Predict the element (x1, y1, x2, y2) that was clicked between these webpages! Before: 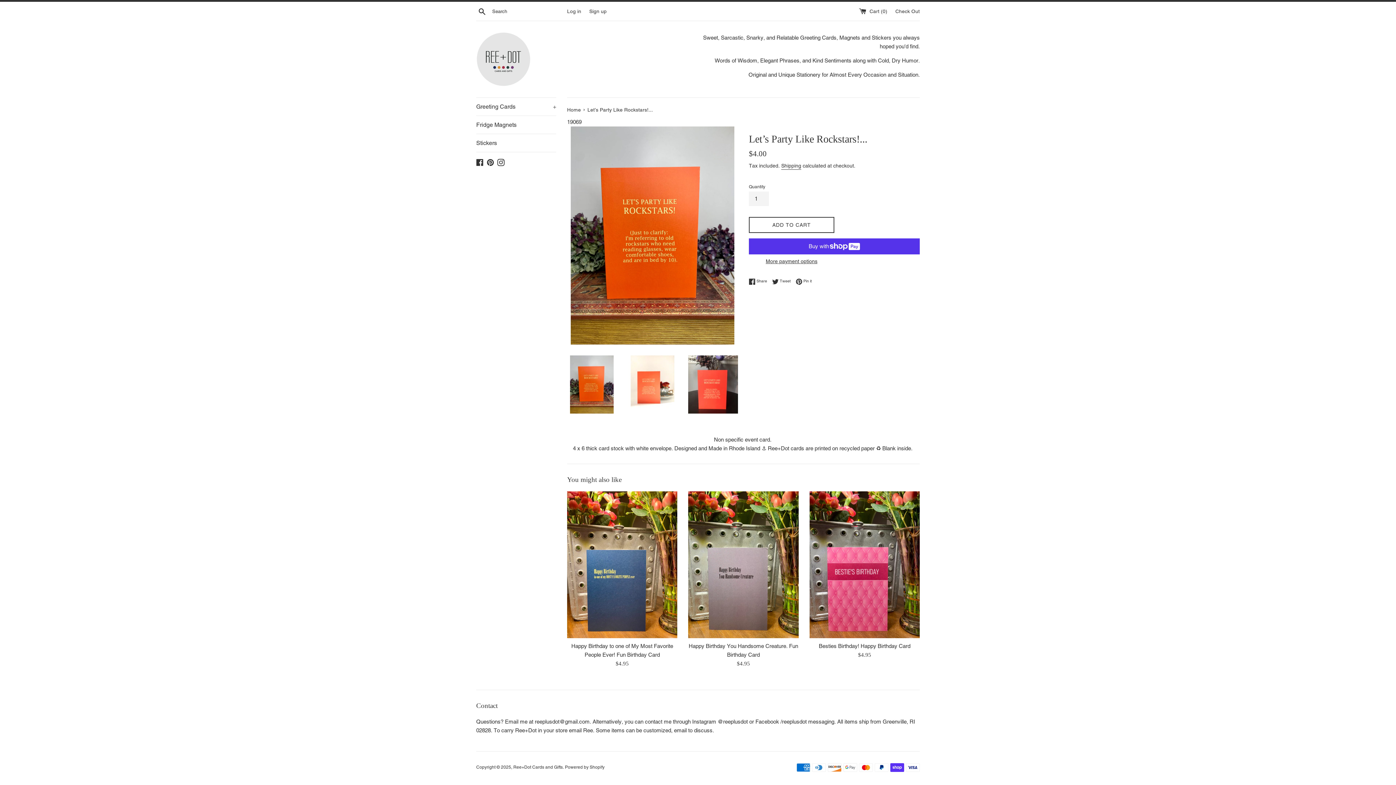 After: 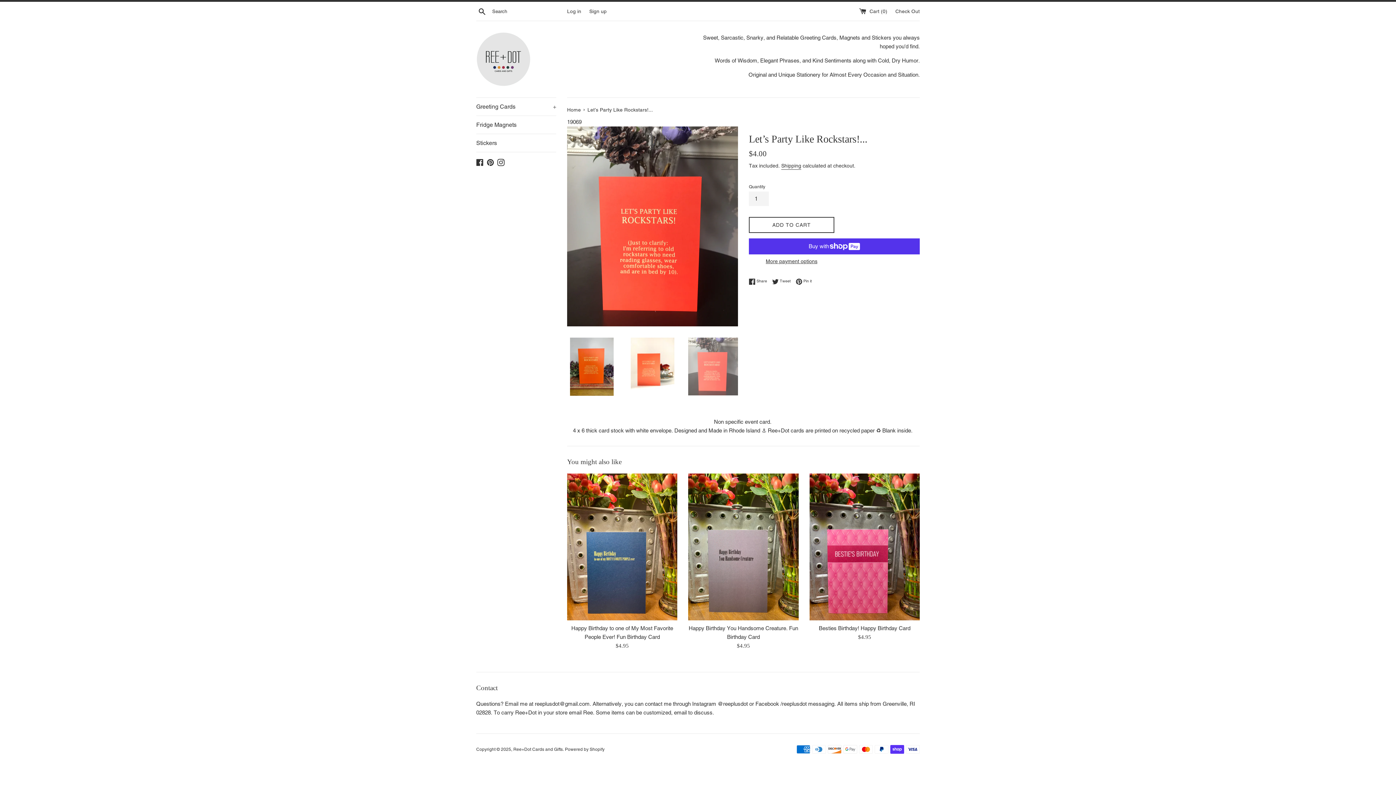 Action: bbox: (688, 355, 738, 413)